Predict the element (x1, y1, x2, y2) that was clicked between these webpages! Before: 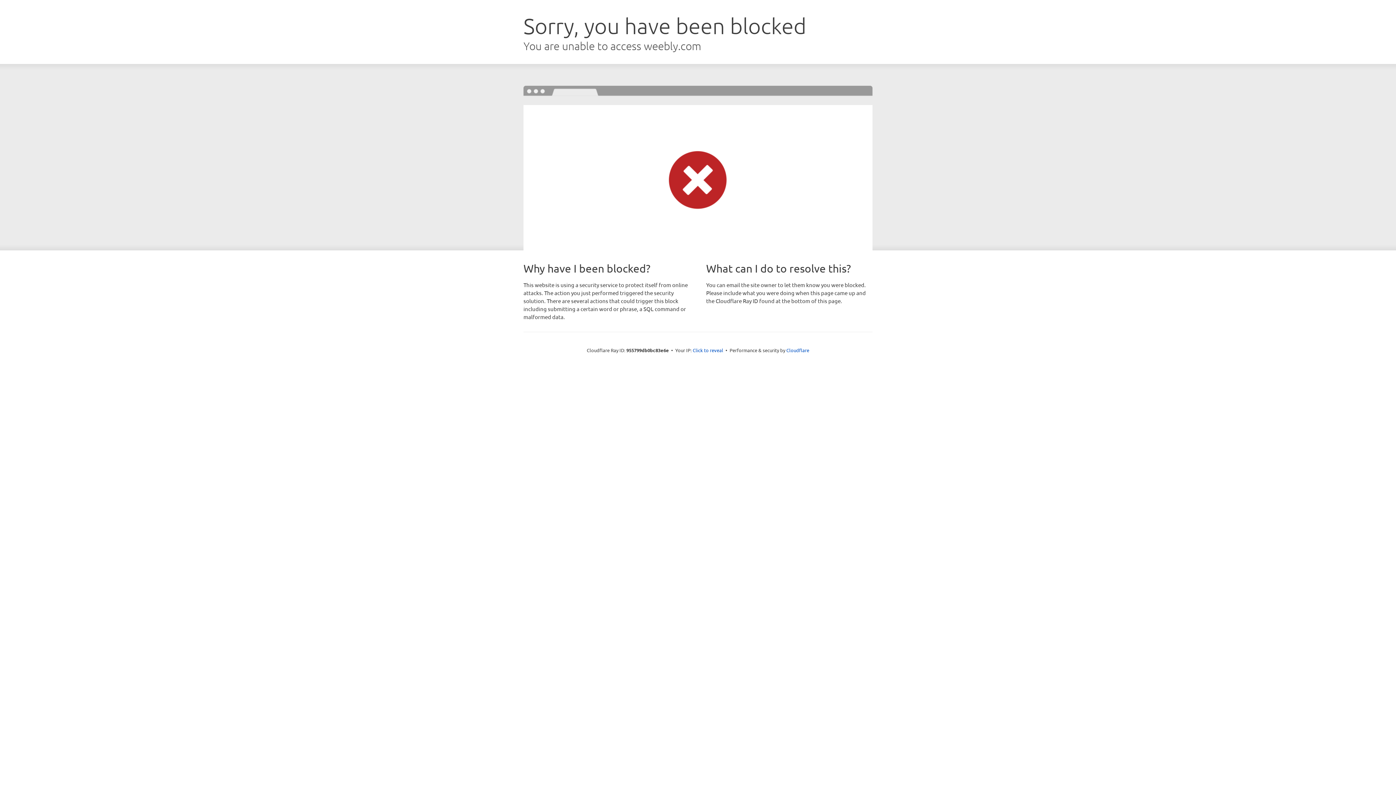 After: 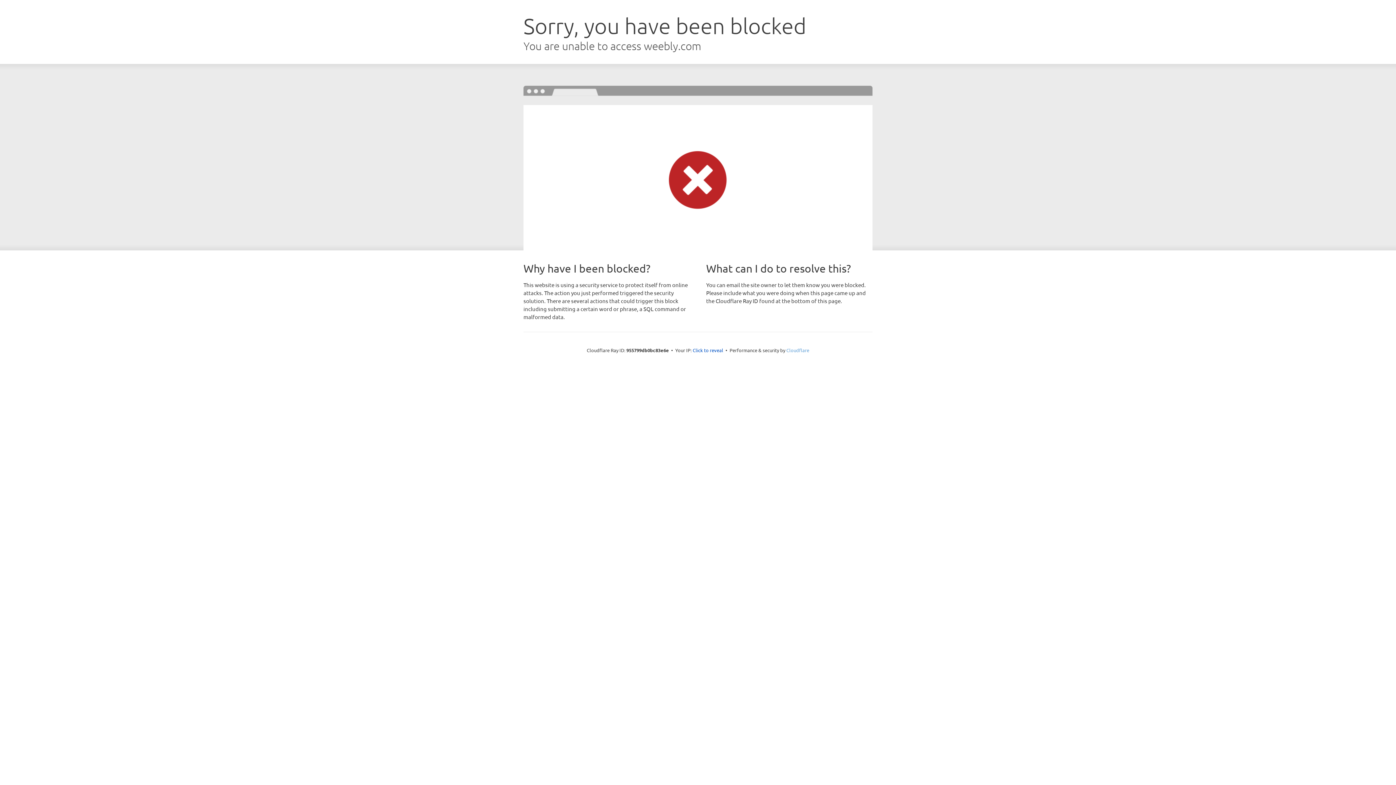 Action: bbox: (786, 347, 809, 353) label: Cloudflare